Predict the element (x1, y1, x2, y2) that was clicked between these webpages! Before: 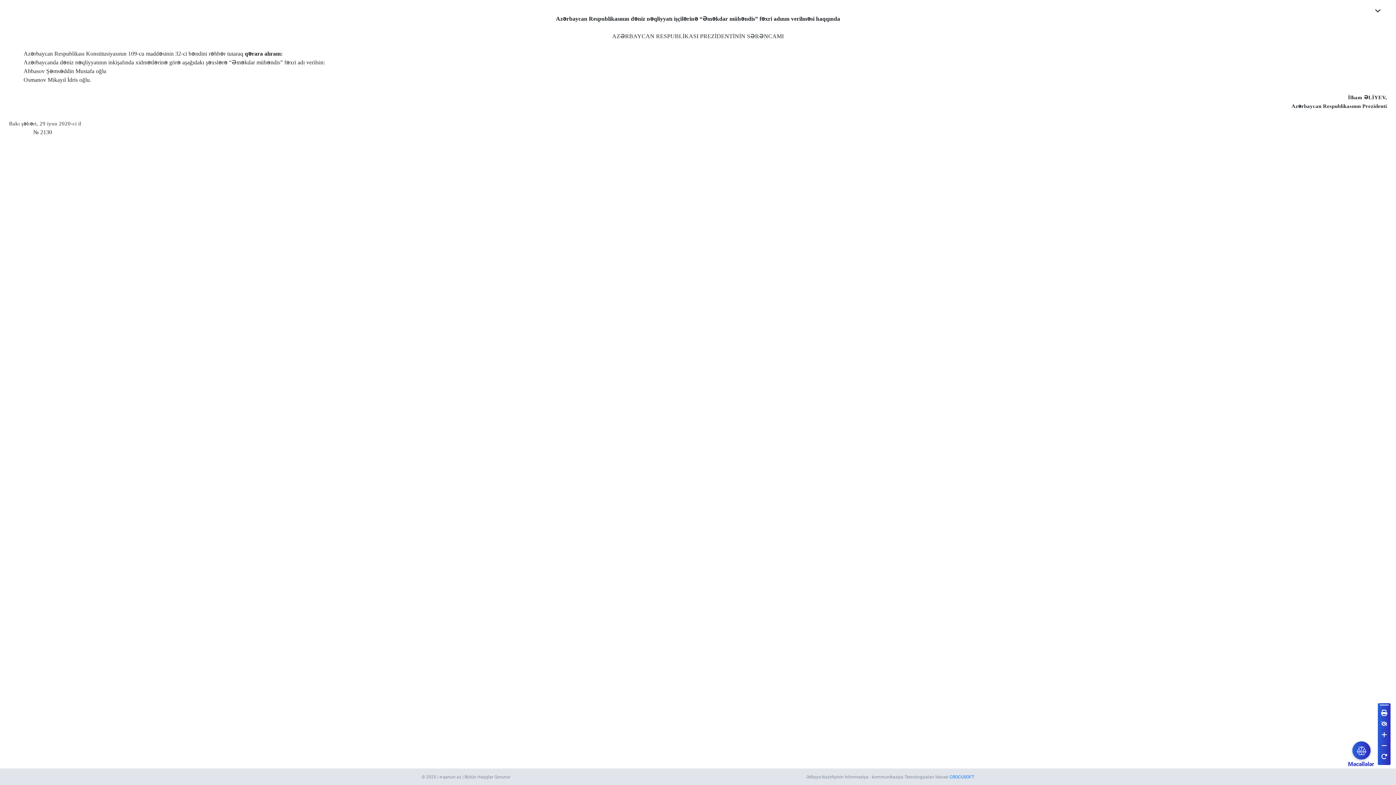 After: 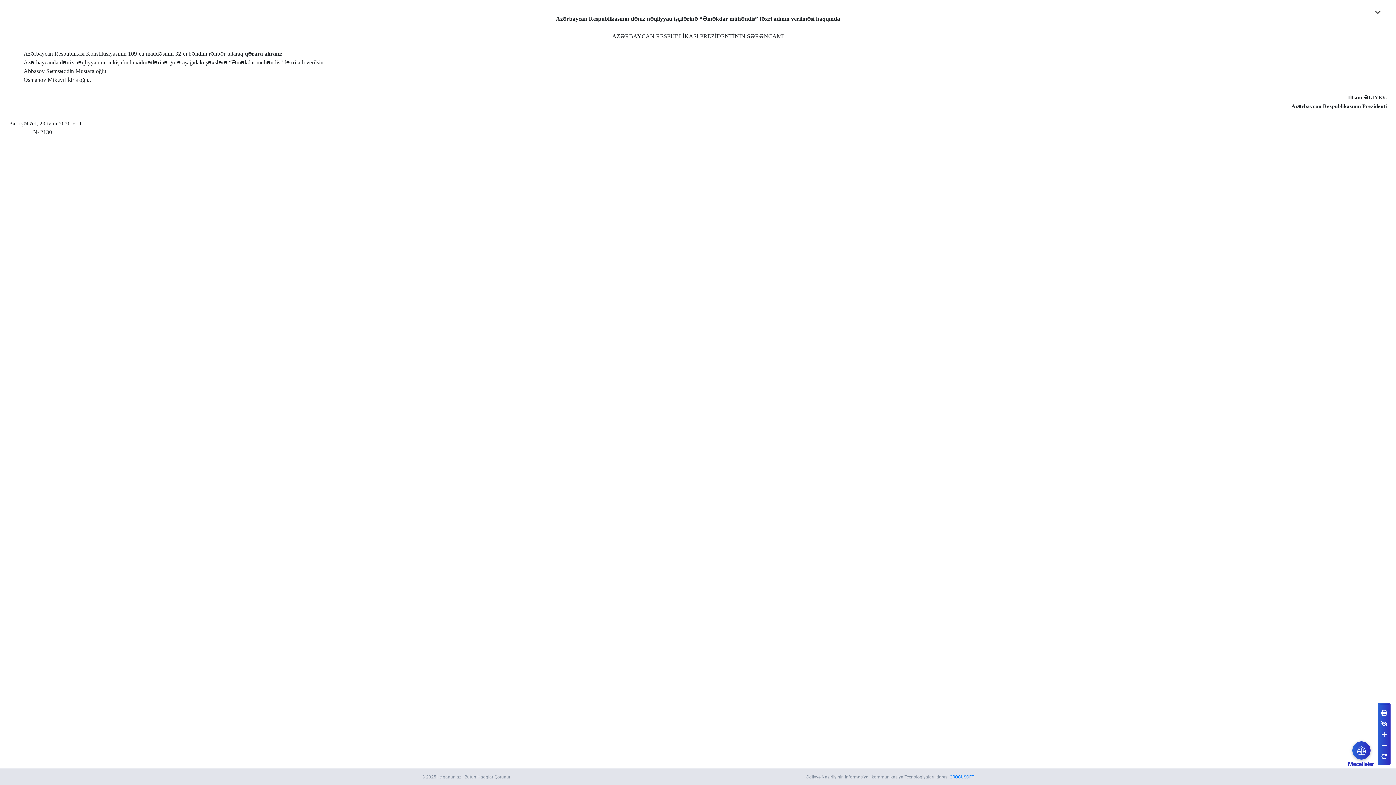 Action: bbox: (949, 774, 974, 780) label: CROCUSOFT